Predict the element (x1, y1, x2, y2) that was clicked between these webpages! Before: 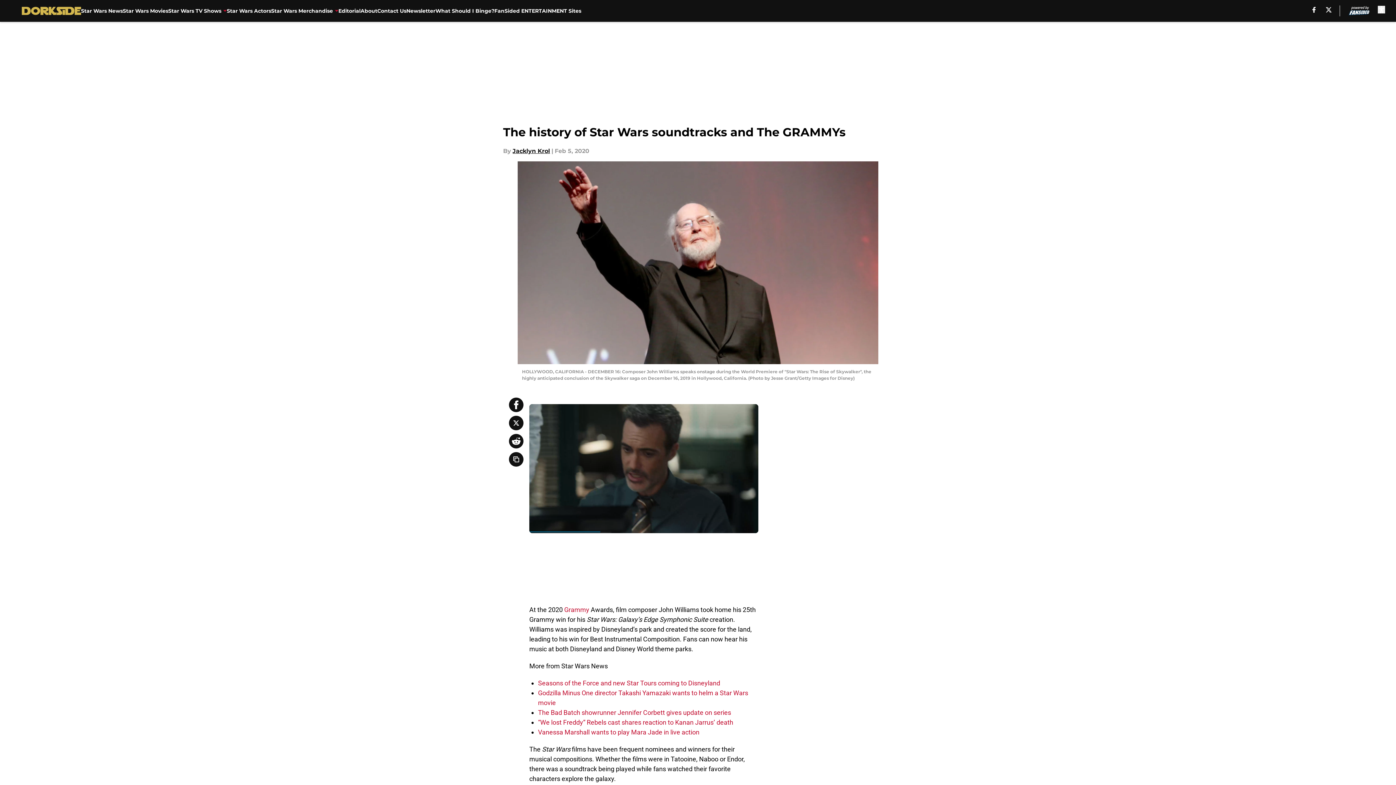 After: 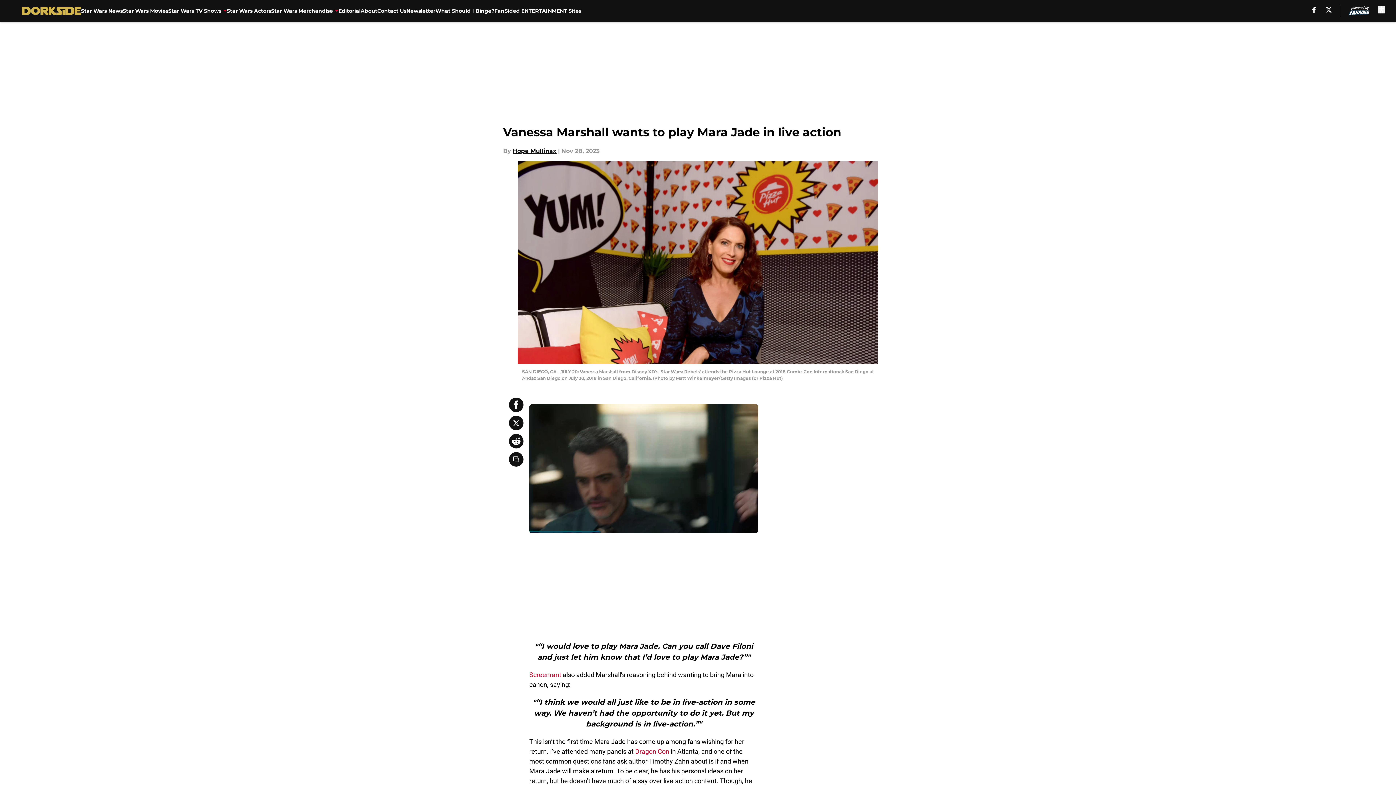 Action: label: Vanessa Marshall wants to play Mara Jade in live action bbox: (538, 728, 699, 736)